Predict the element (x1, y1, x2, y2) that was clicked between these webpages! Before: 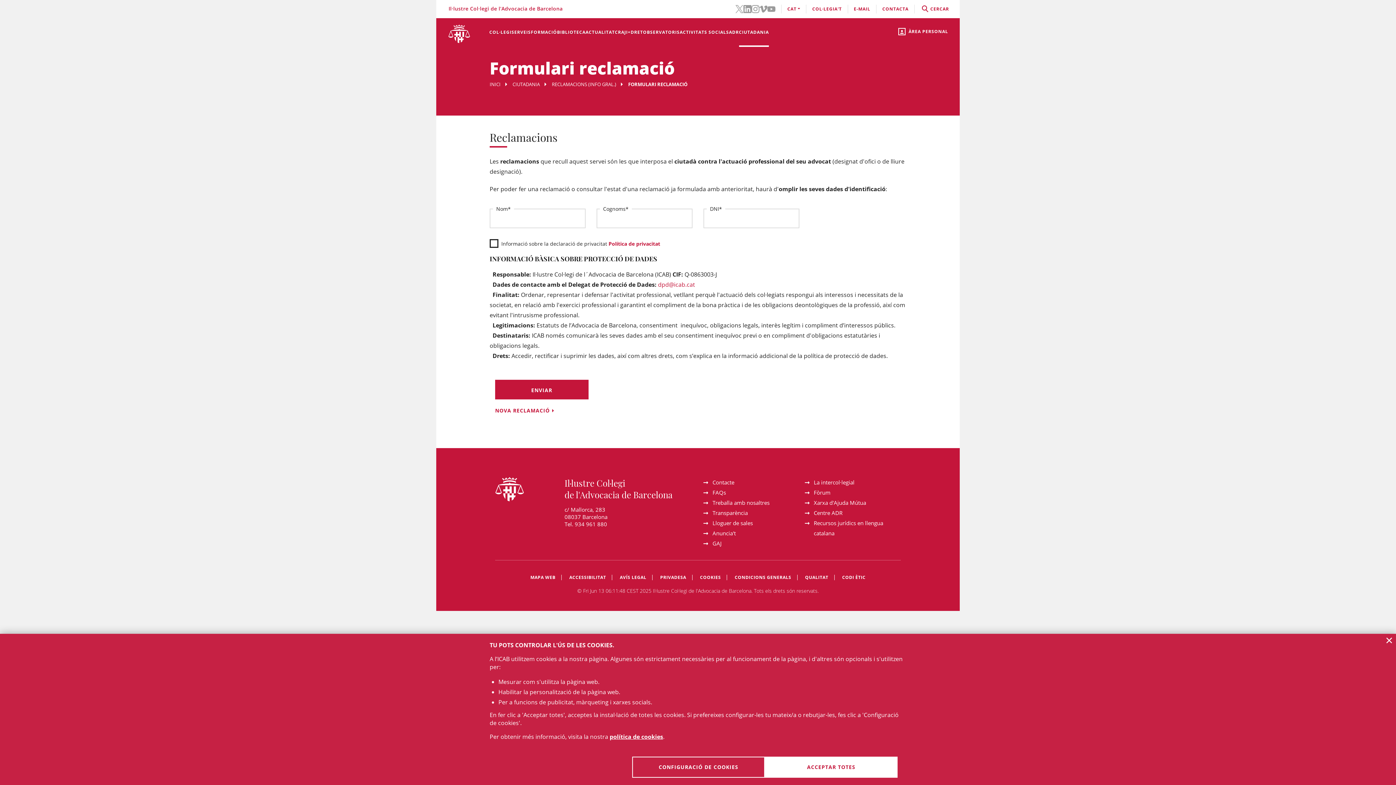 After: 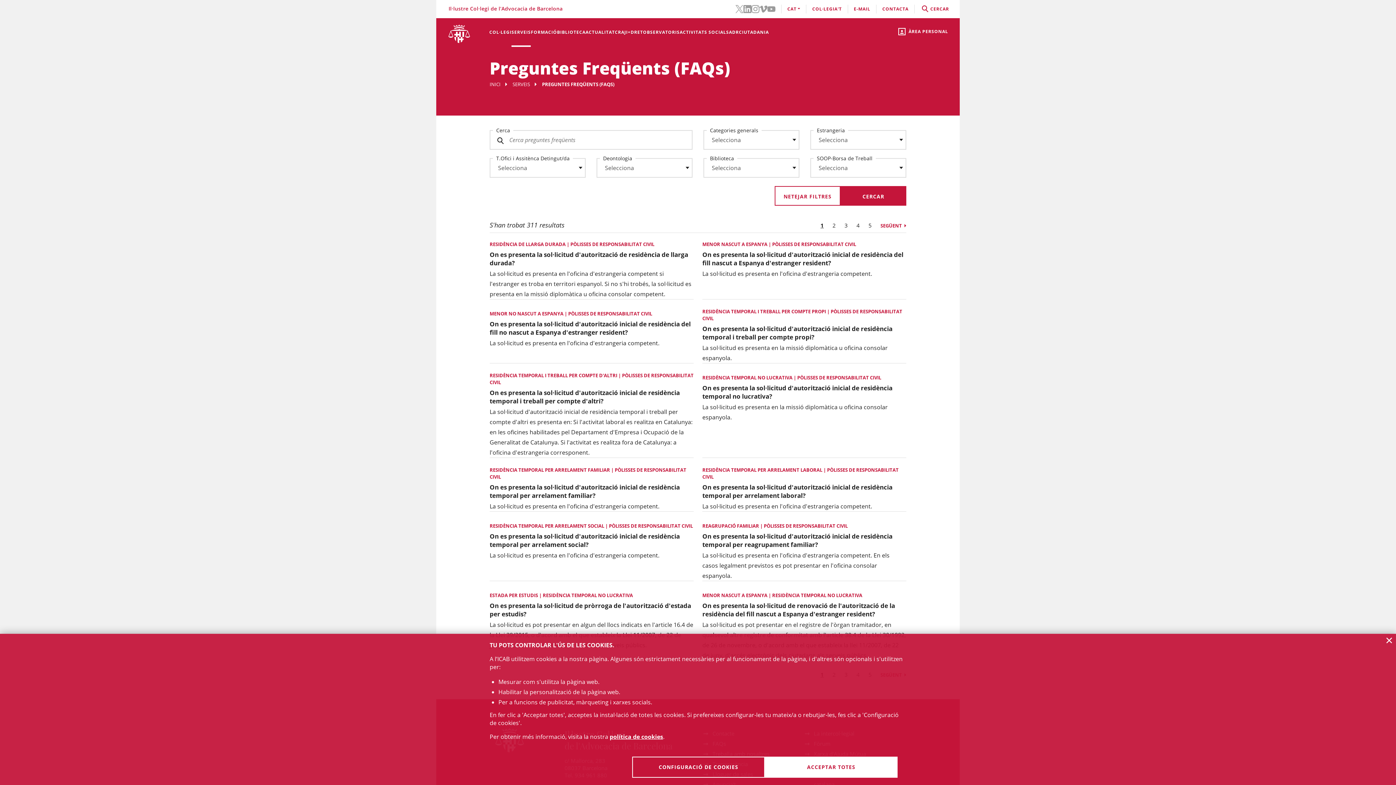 Action: label: FAQs bbox: (712, 489, 726, 496)